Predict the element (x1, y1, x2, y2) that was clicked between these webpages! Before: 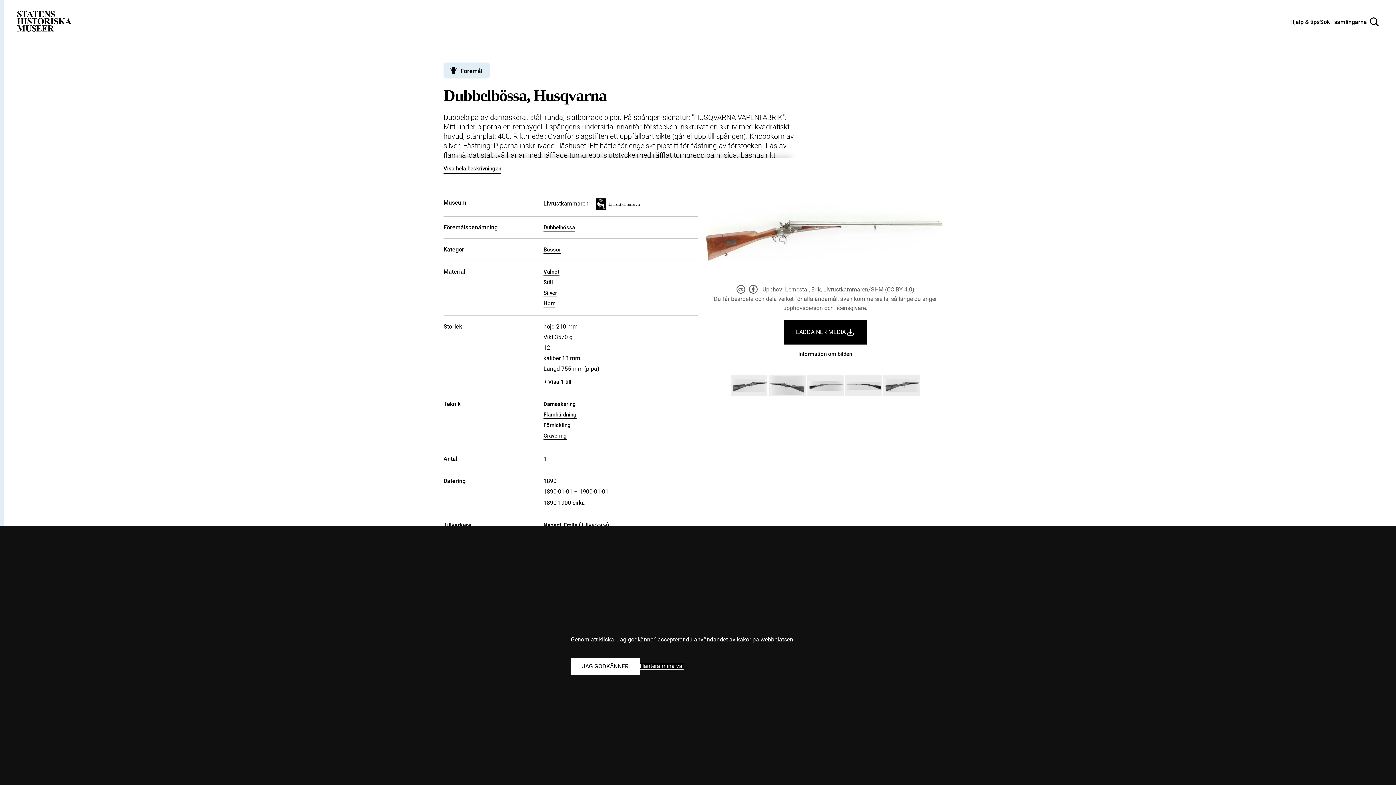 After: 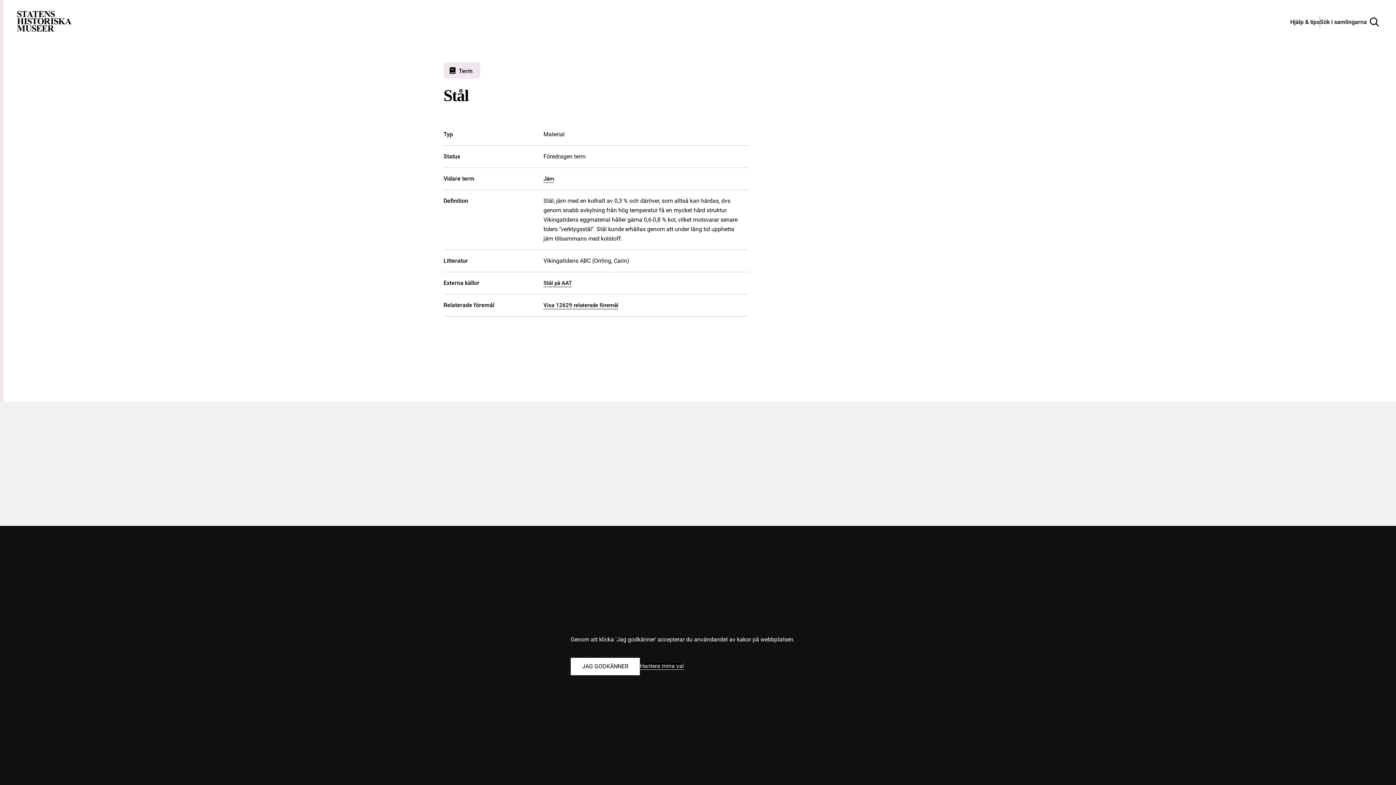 Action: label: Stål bbox: (543, 279, 553, 286)